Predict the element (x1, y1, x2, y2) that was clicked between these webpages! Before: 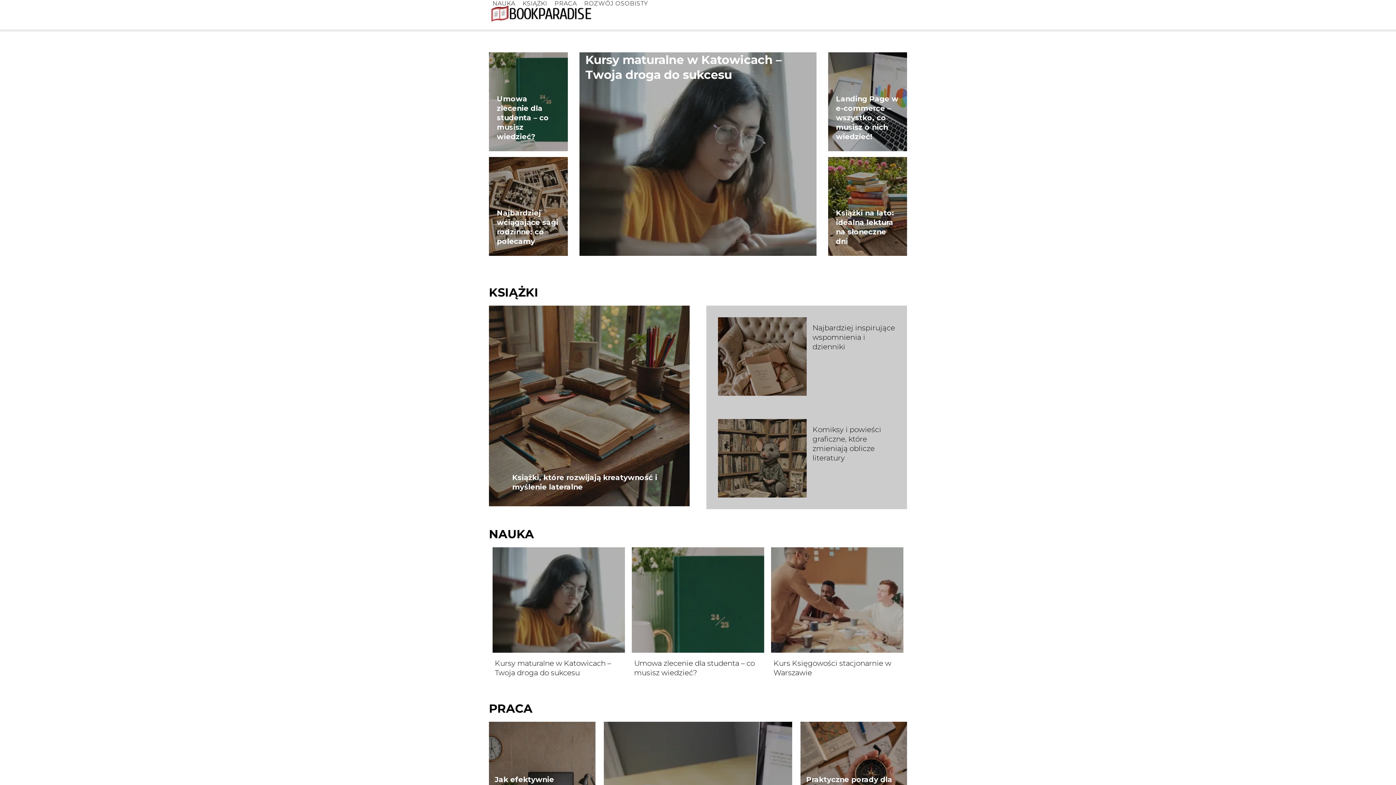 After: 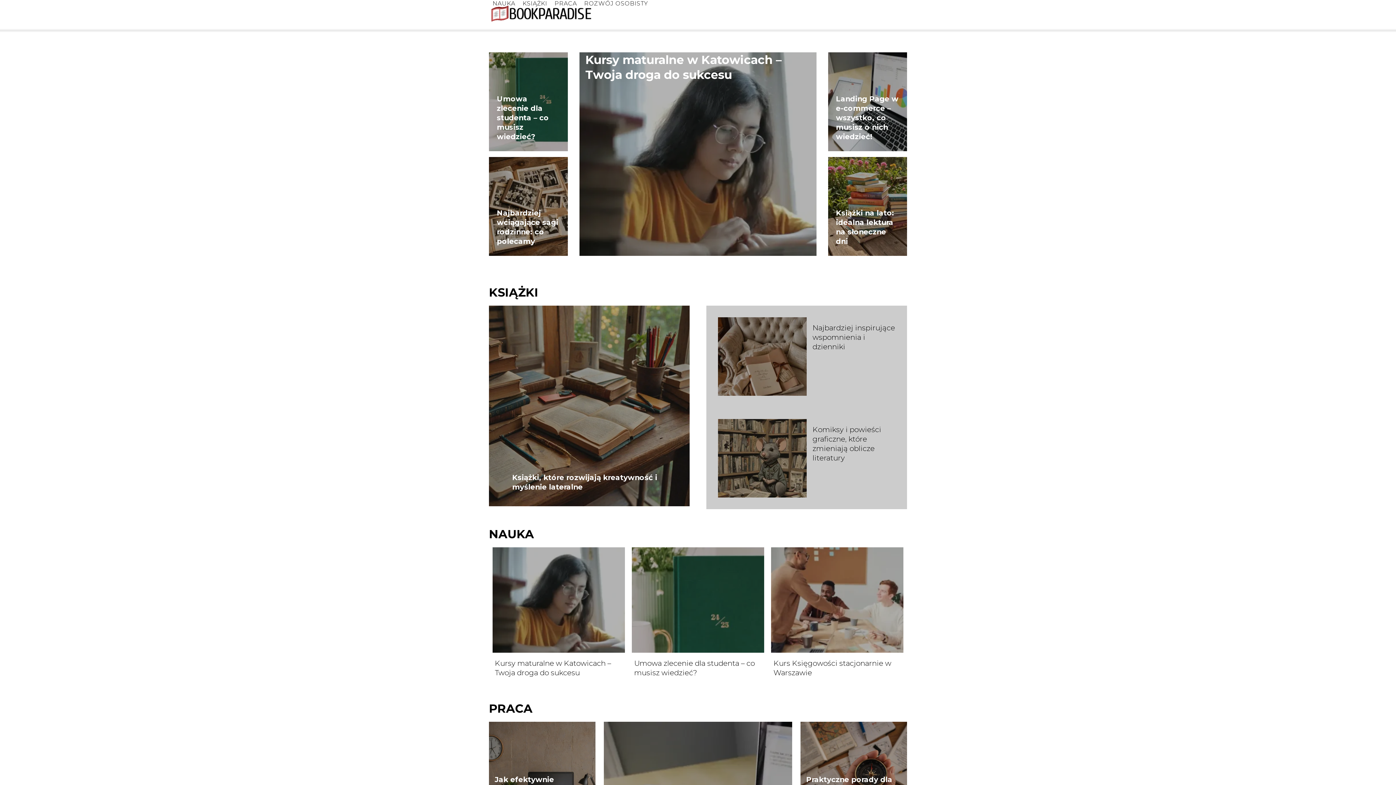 Action: bbox: (489, 3, 593, 25)